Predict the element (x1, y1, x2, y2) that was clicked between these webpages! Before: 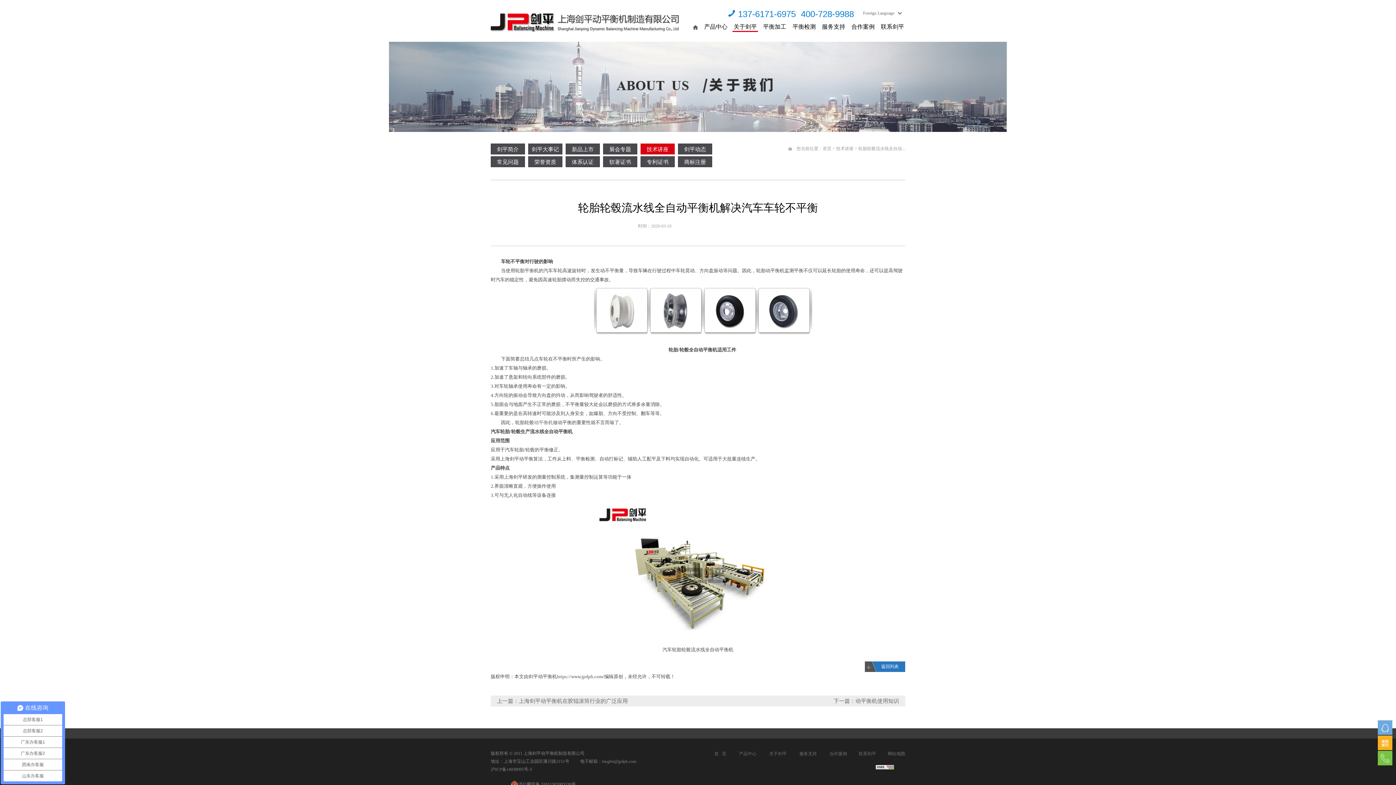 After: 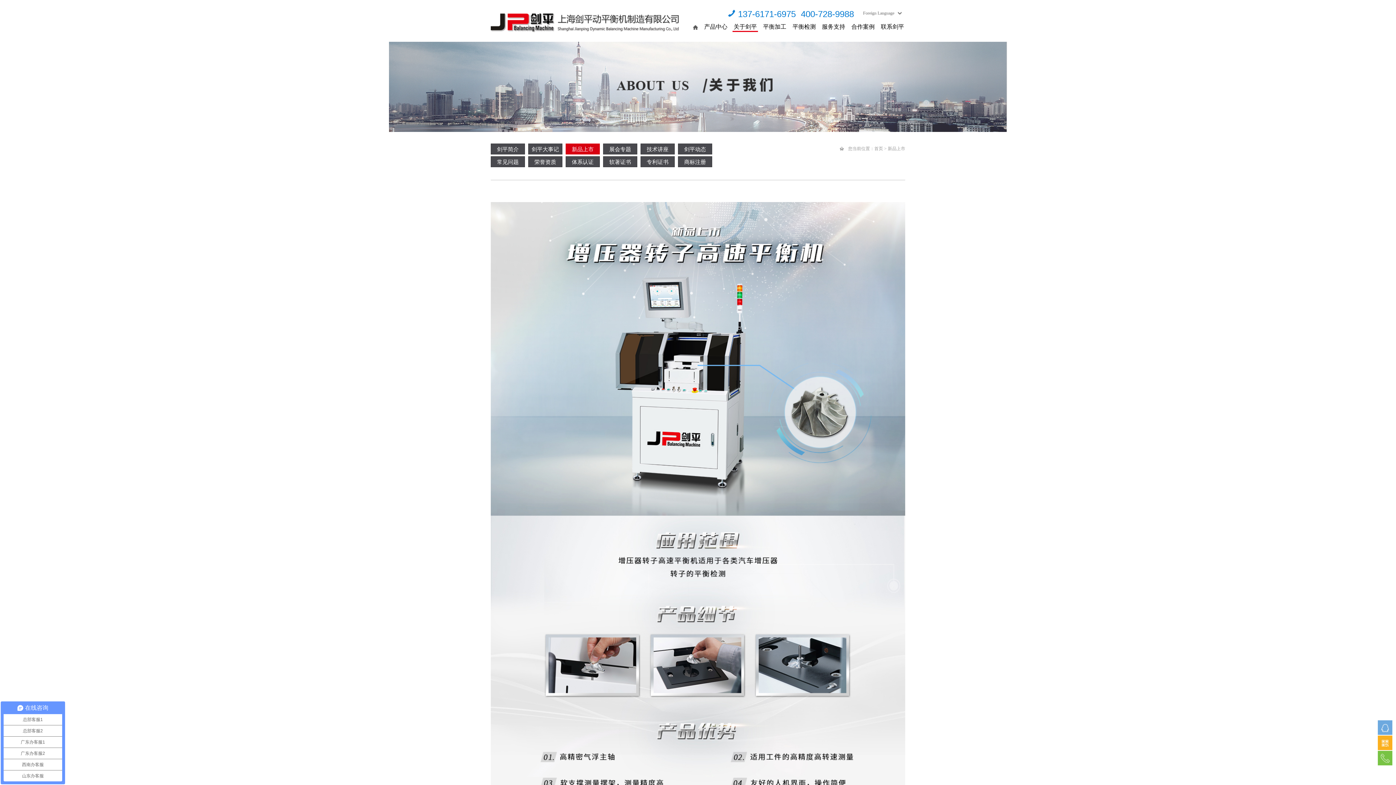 Action: bbox: (565, 143, 600, 154) label: 新品上市